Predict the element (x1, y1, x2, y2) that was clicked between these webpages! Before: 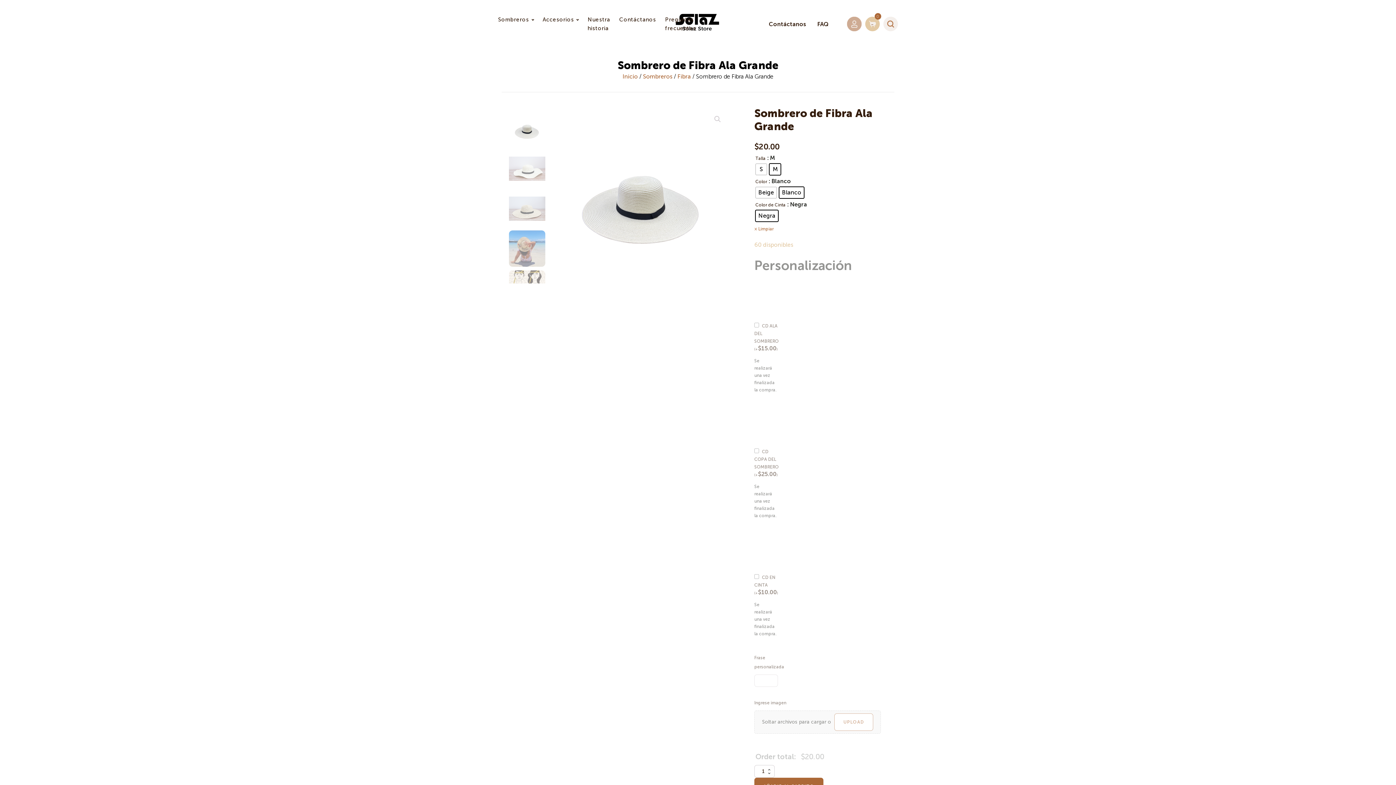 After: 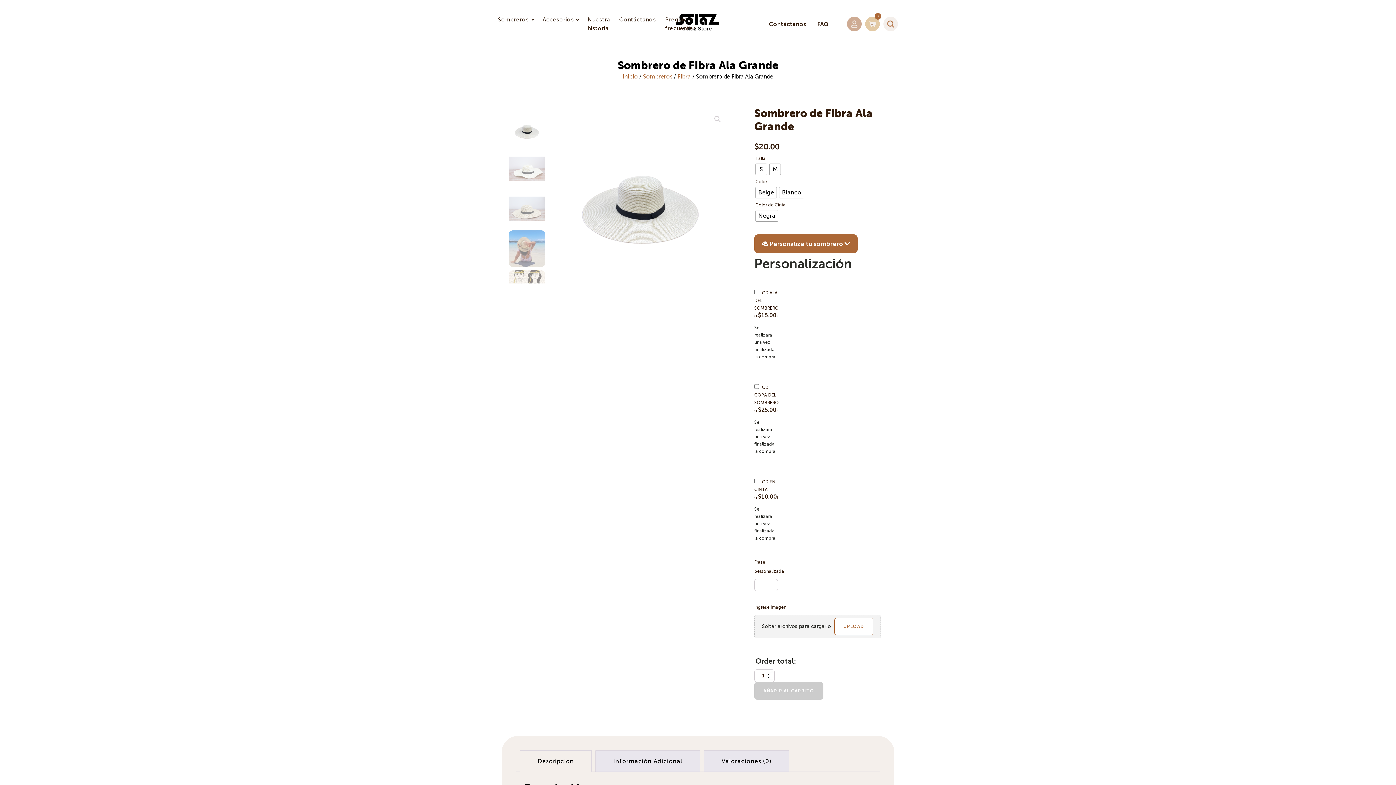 Action: bbox: (754, 226, 773, 231) label: Clear options